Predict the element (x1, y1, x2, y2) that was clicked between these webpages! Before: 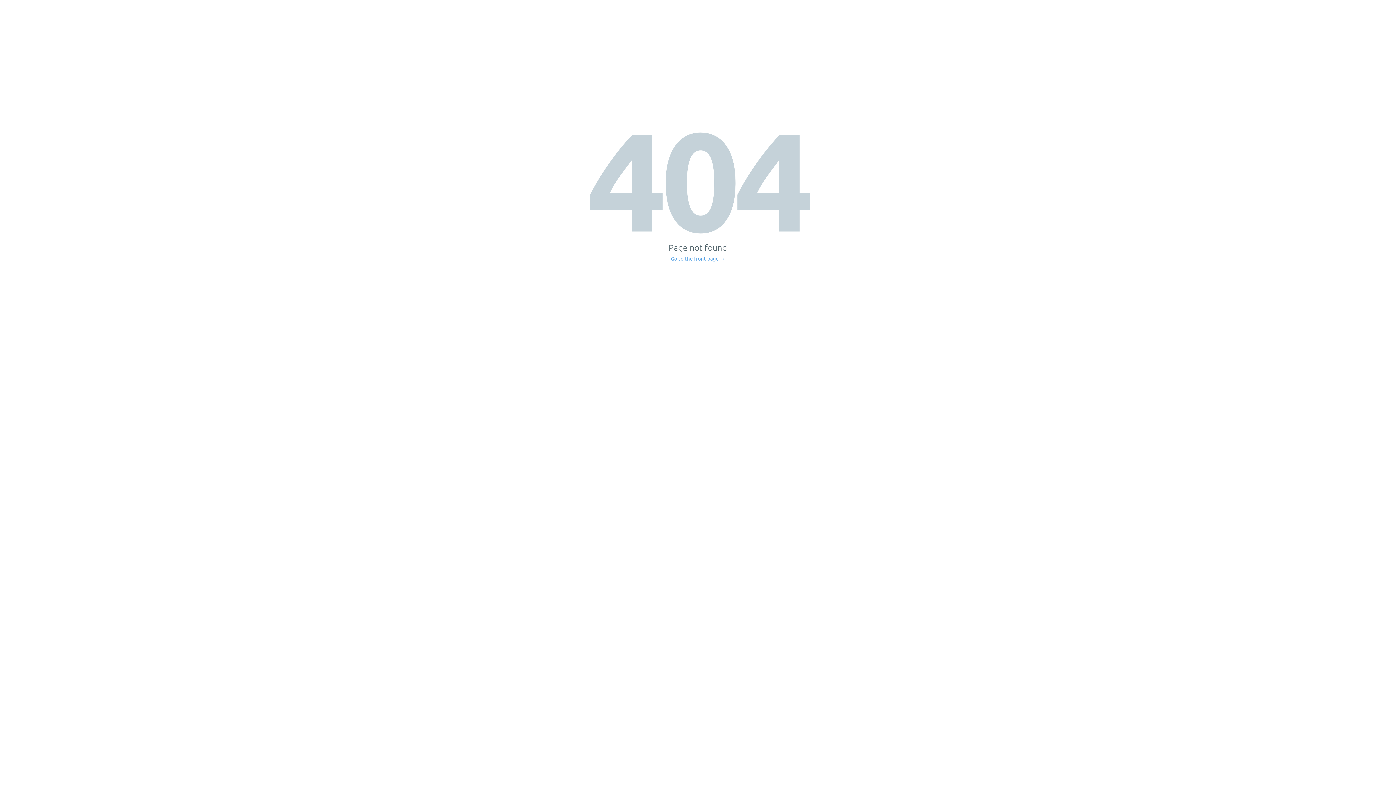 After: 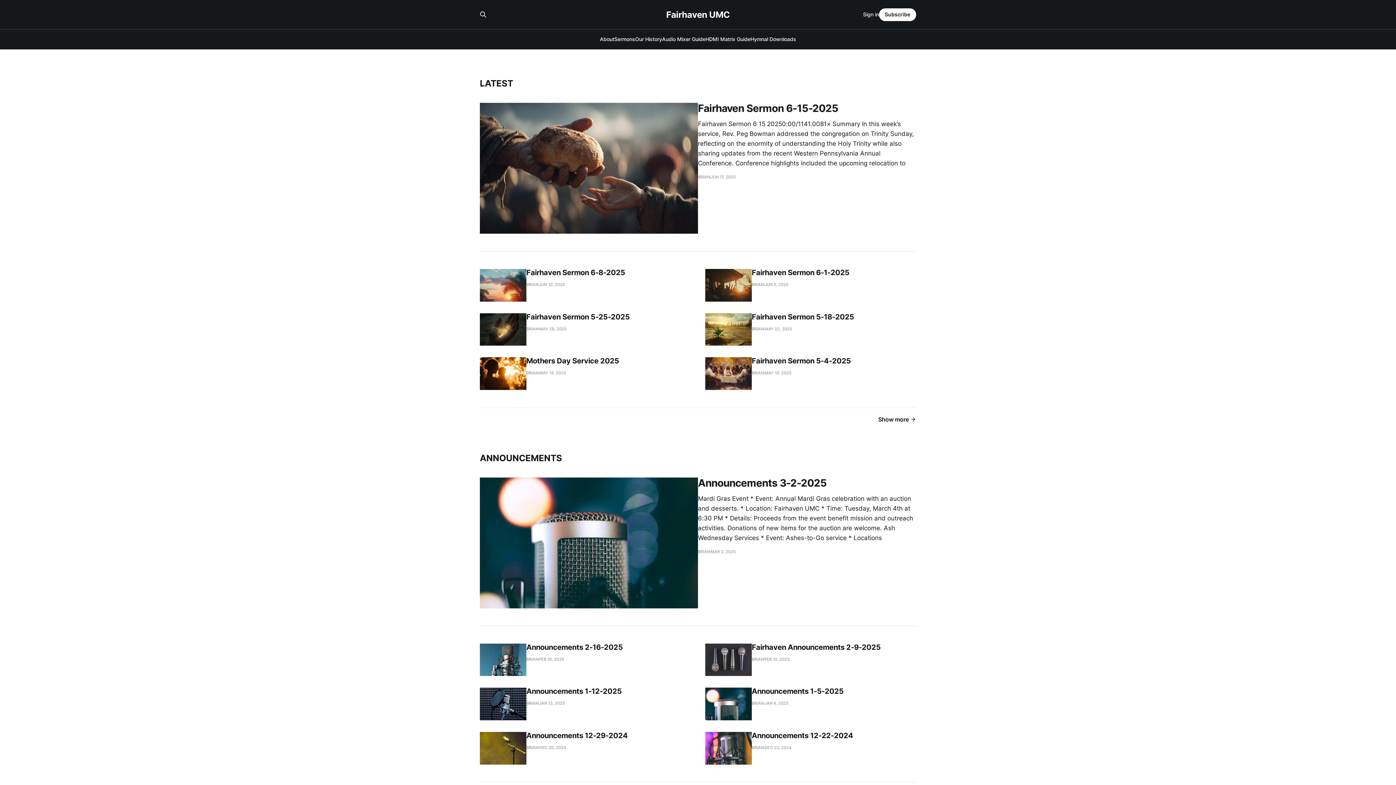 Action: bbox: (671, 256, 725, 261) label: Go to the front page →